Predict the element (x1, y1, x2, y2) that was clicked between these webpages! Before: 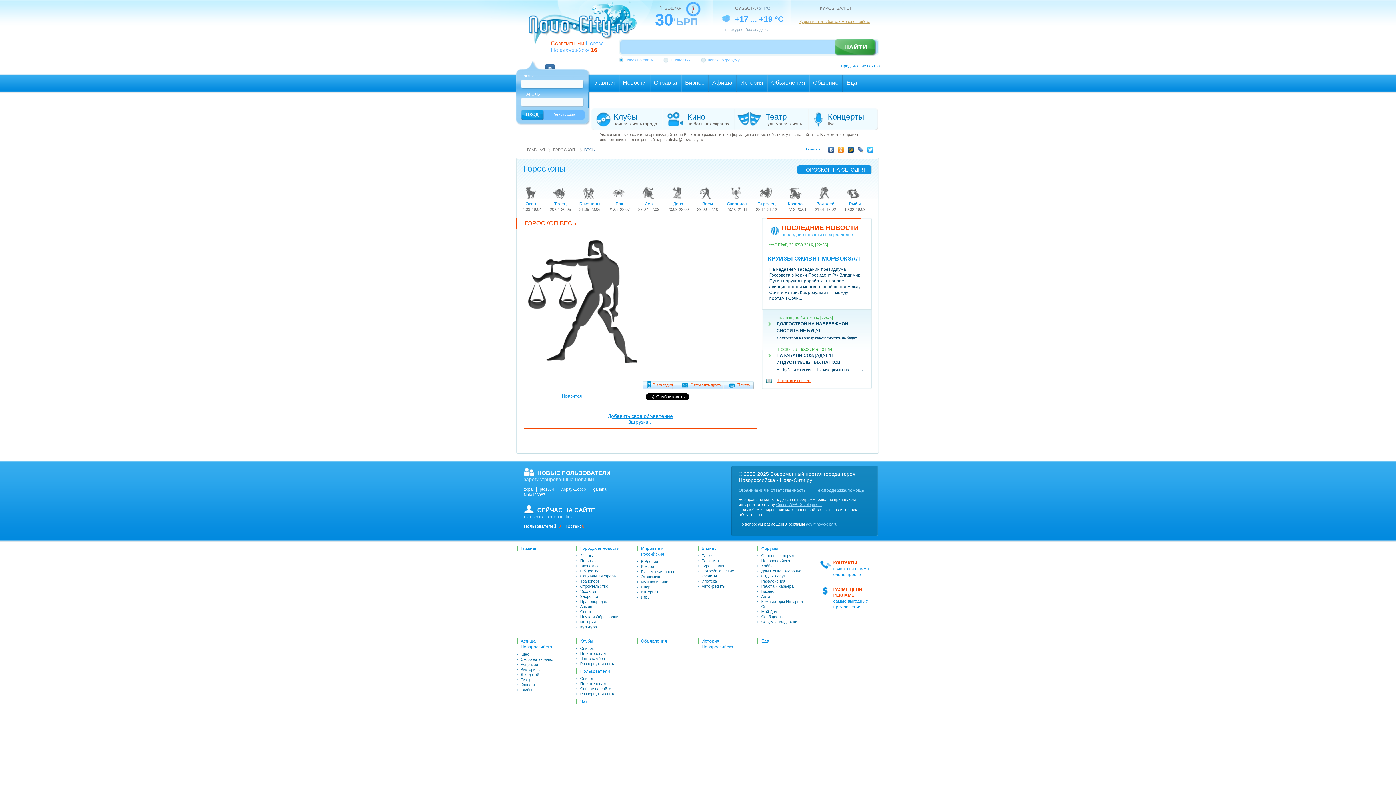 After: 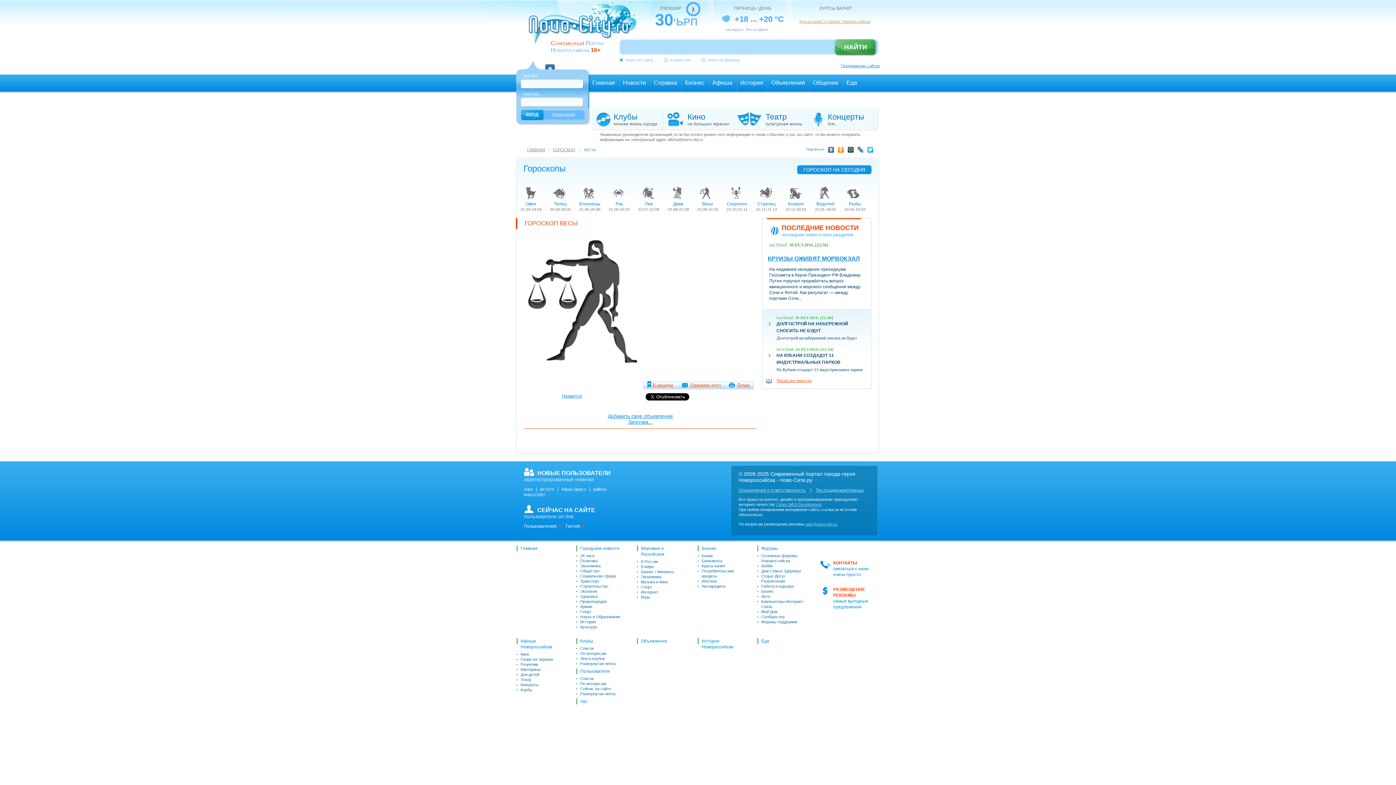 Action: bbox: (827, 146, 837, 155)